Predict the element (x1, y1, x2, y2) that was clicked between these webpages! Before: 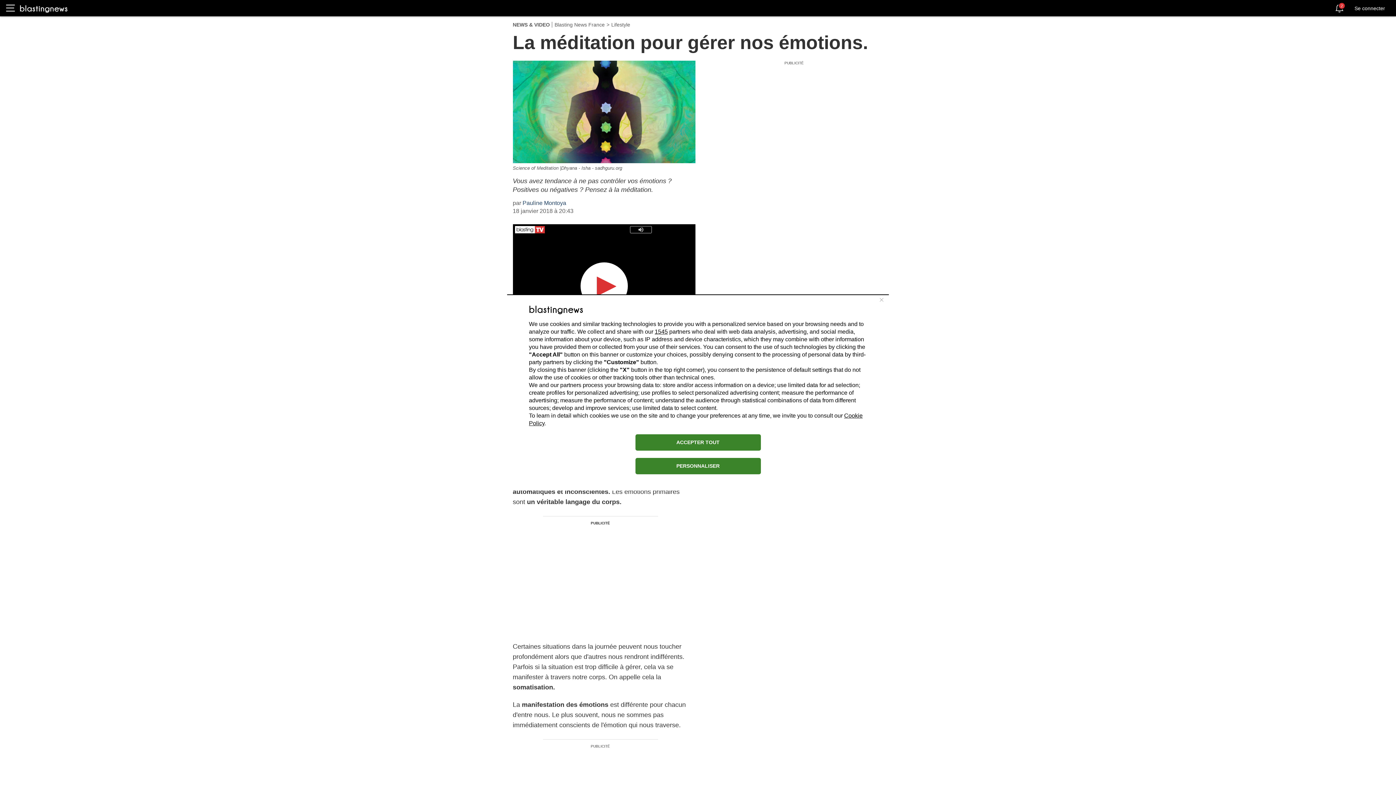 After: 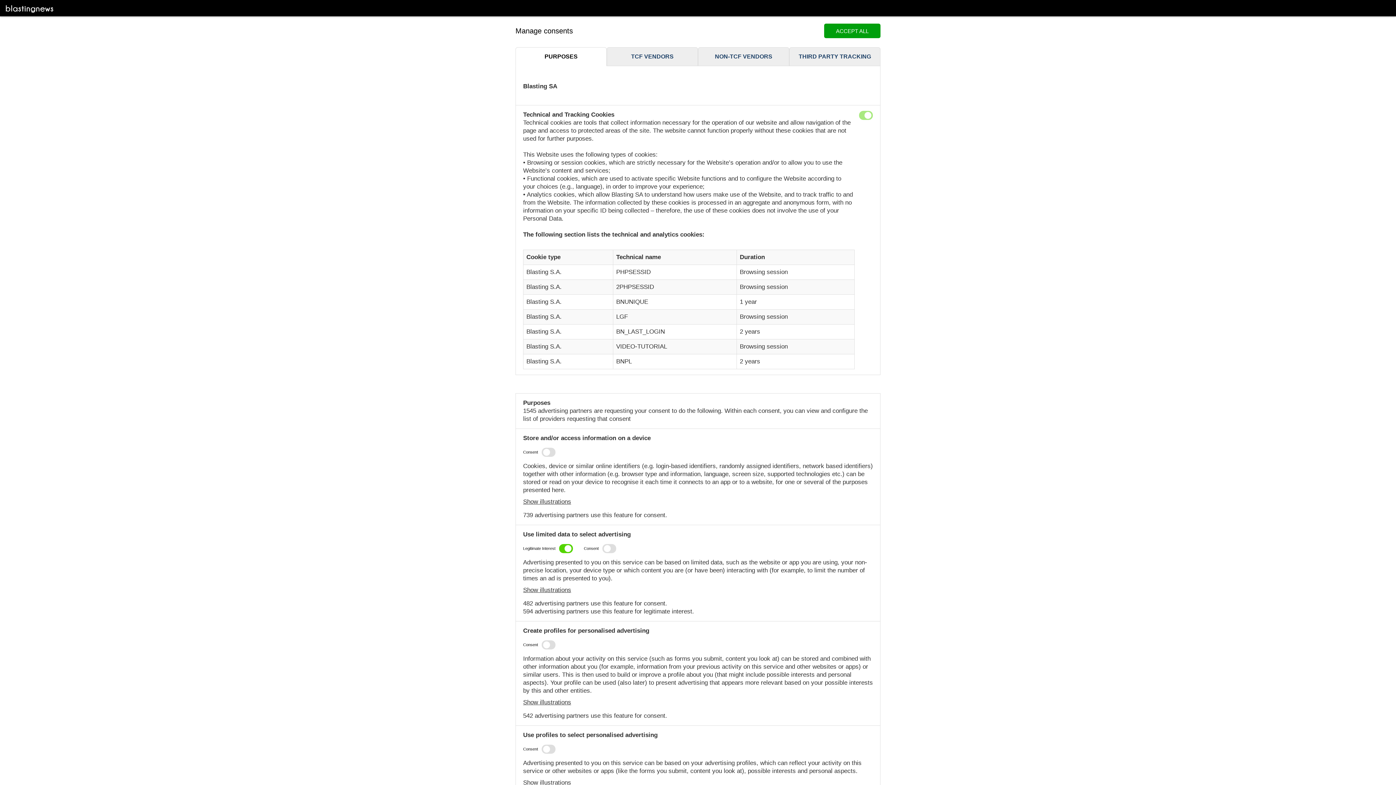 Action: label: PERSONNALISER bbox: (635, 458, 760, 474)